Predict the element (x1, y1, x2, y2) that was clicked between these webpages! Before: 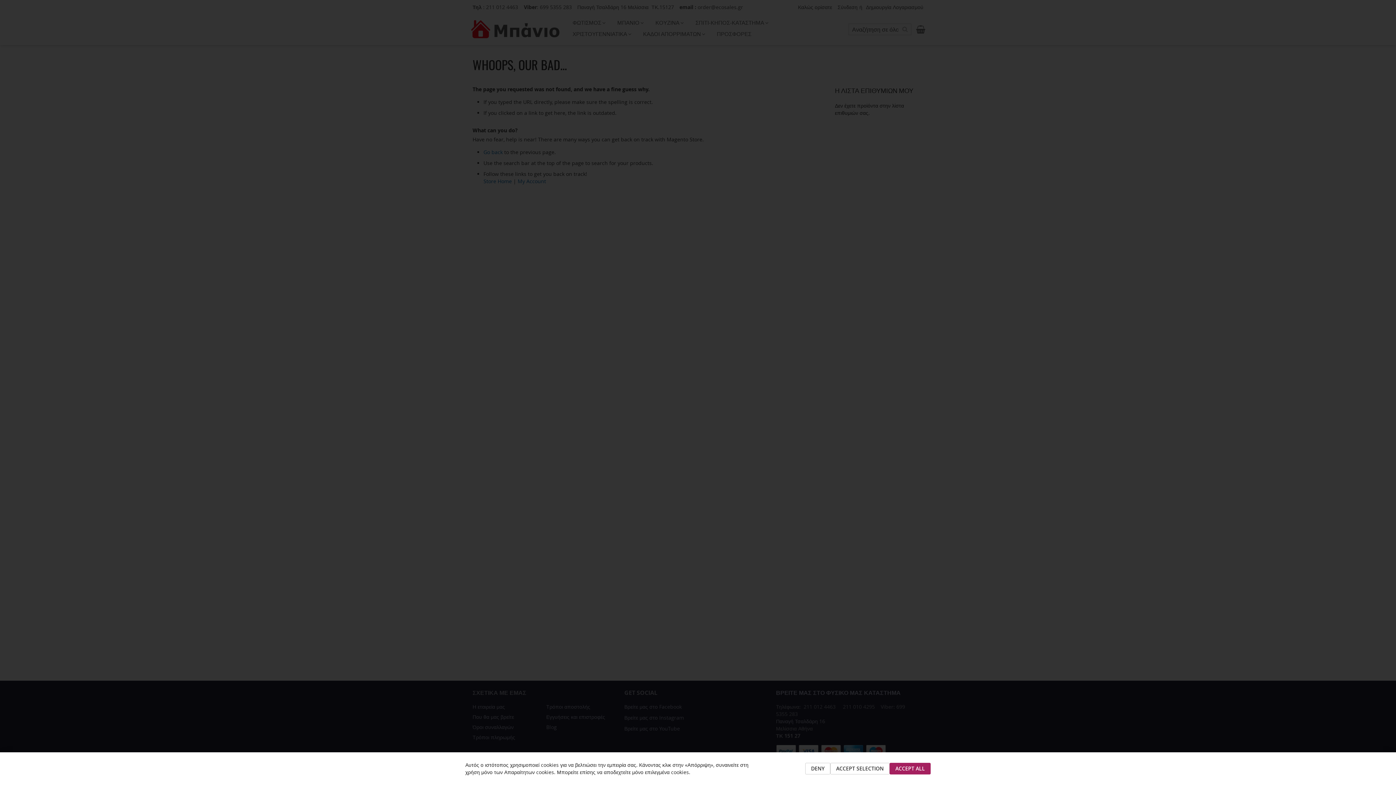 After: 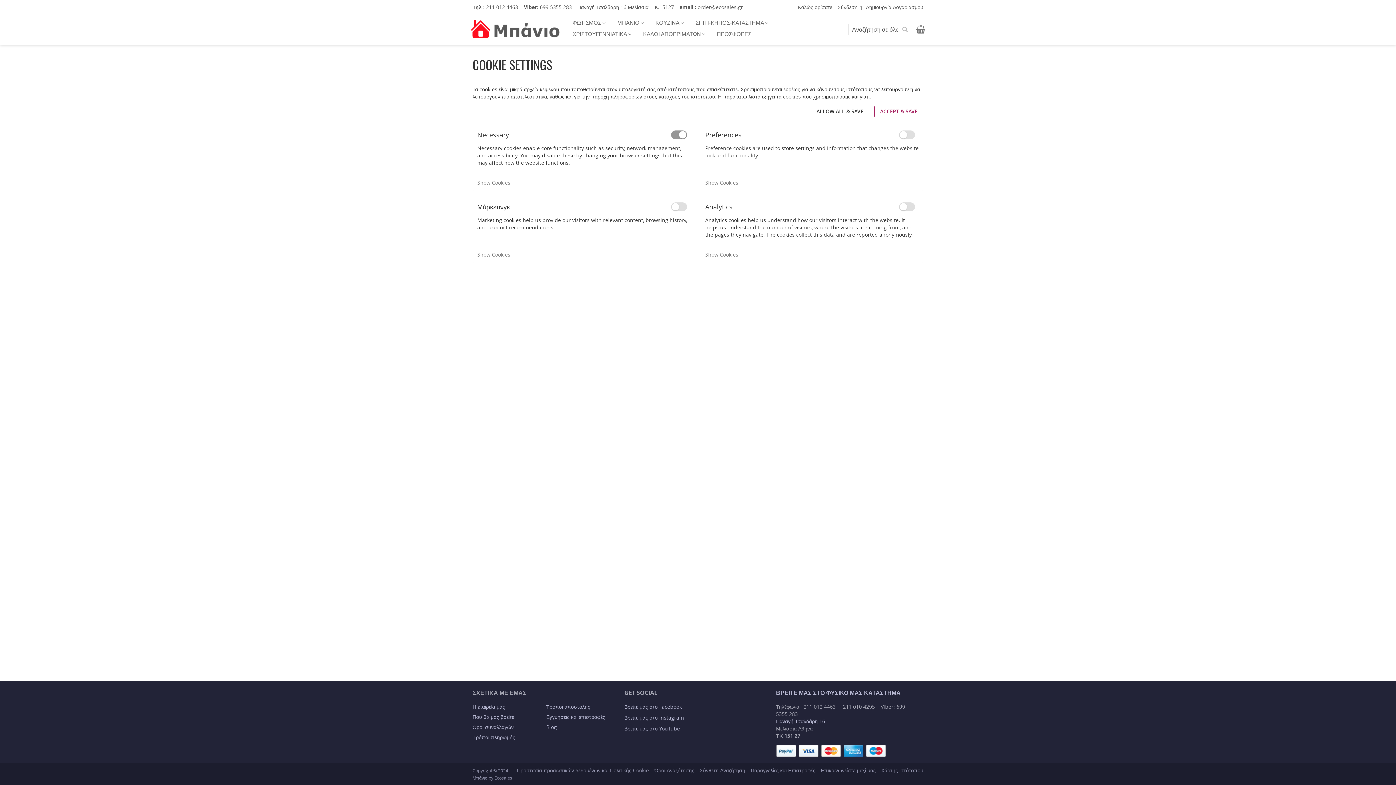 Action: bbox: (830, 763, 889, 774) label: ACCEPT SELECTION